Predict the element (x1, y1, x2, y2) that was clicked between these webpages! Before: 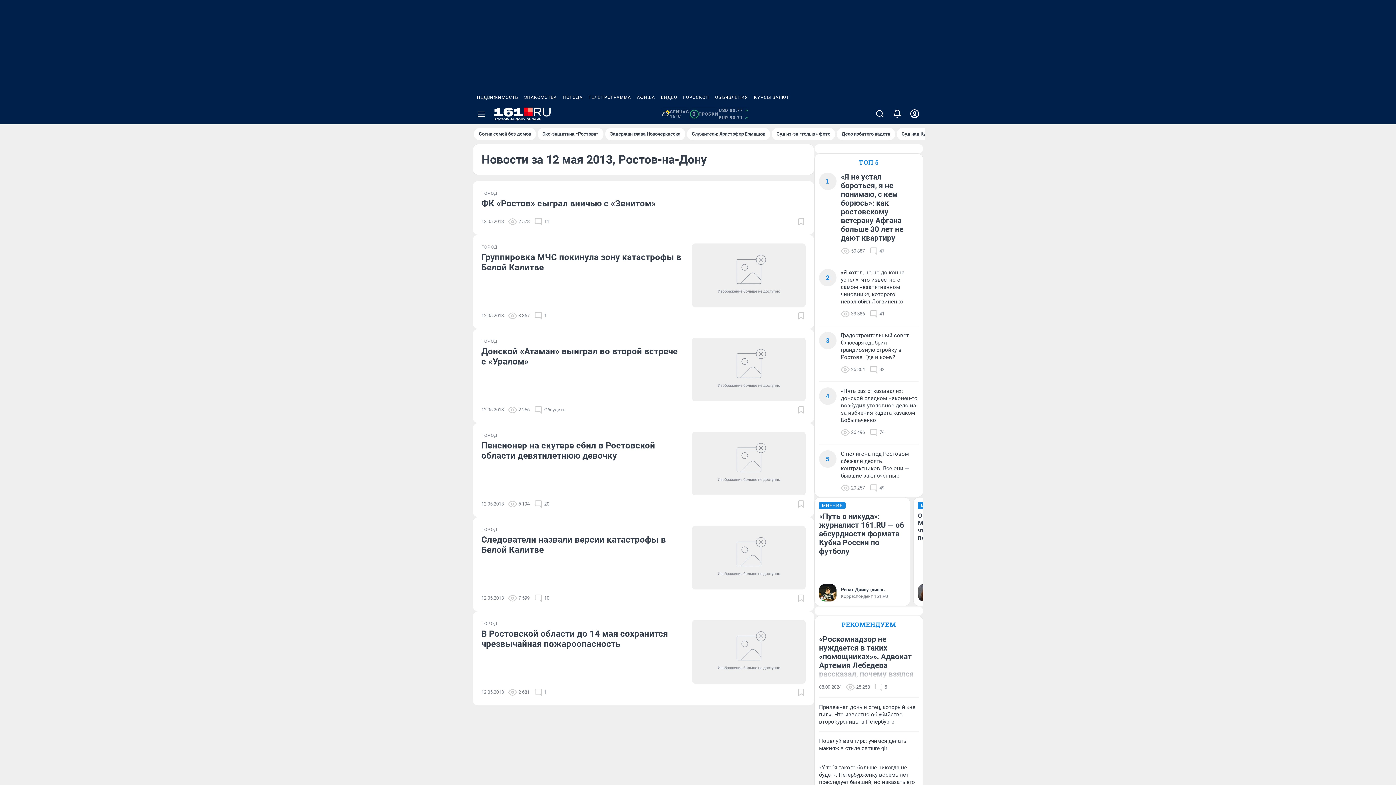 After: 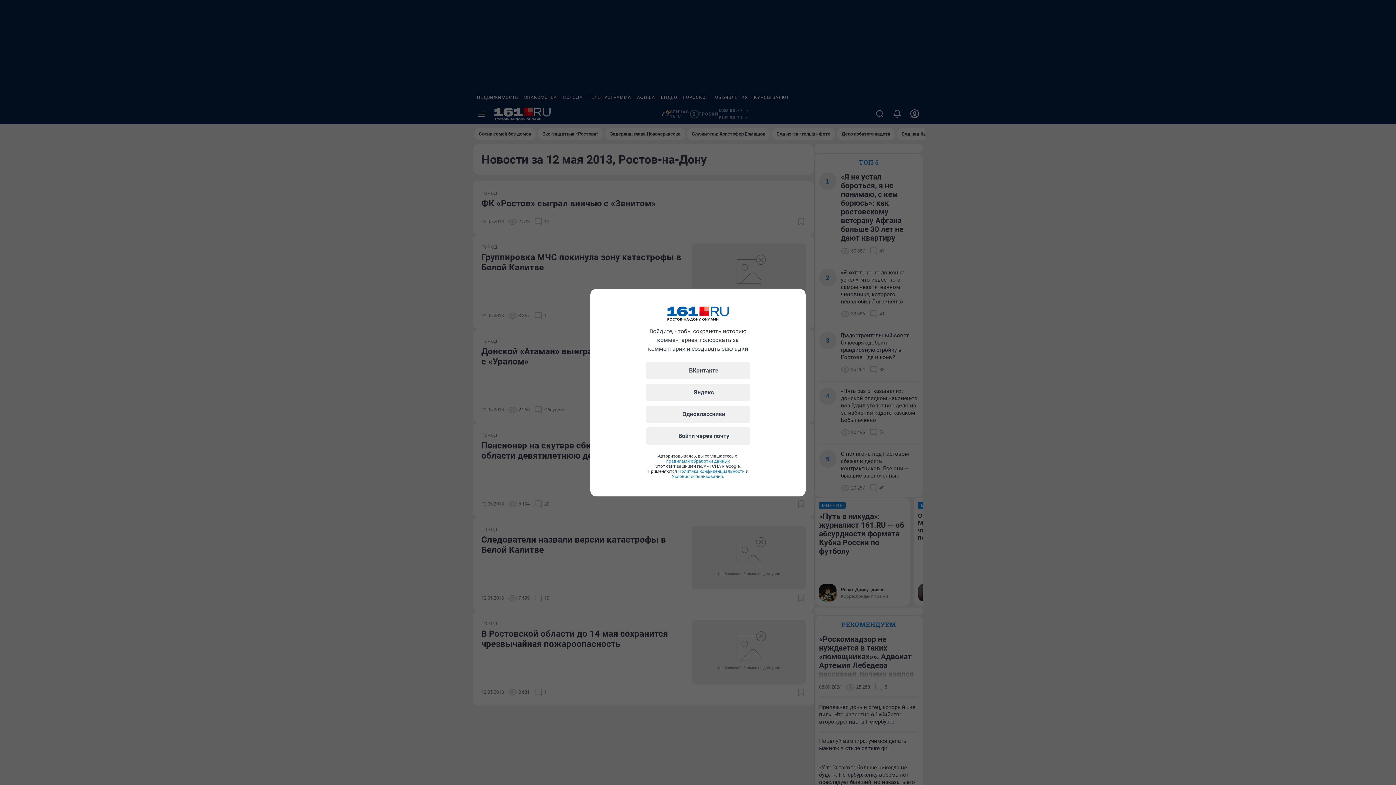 Action: bbox: (797, 311, 805, 320)